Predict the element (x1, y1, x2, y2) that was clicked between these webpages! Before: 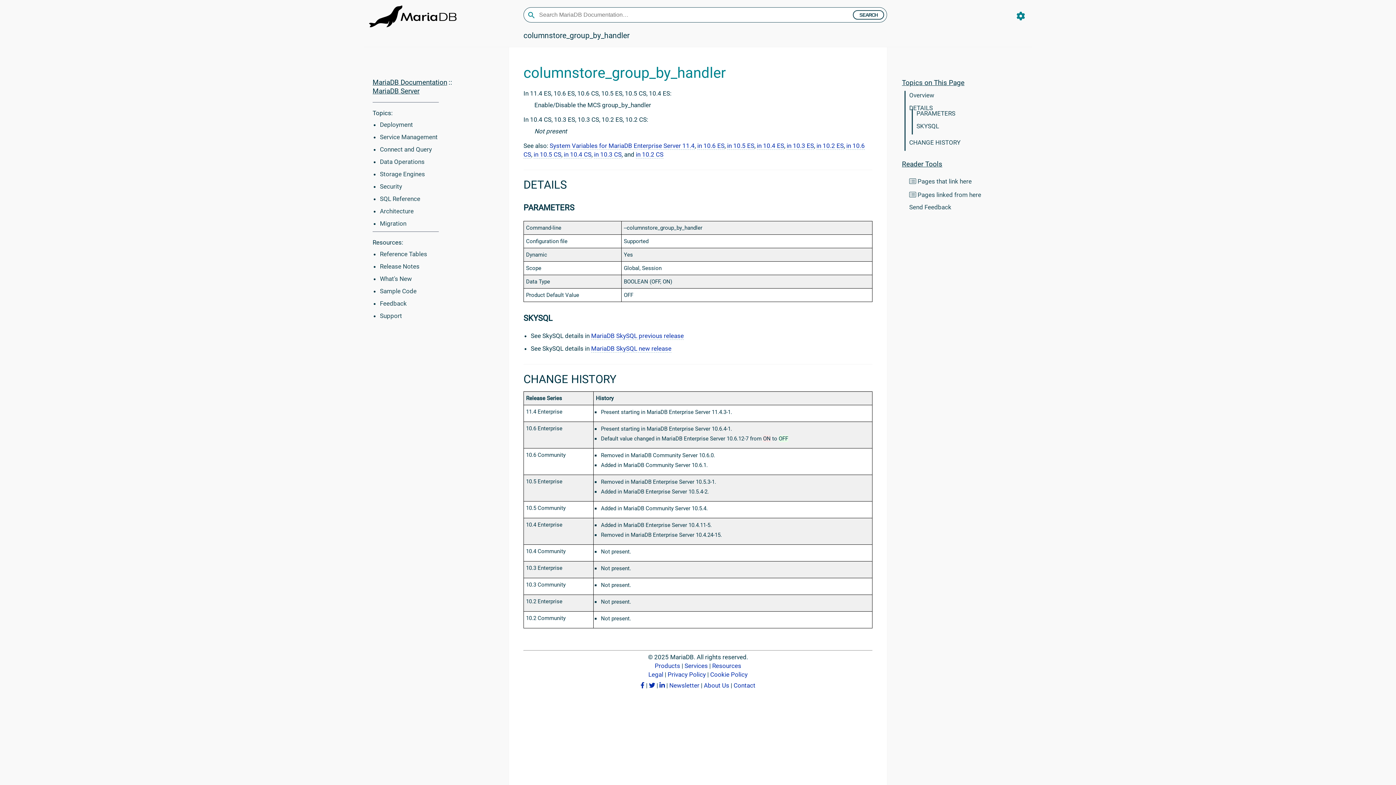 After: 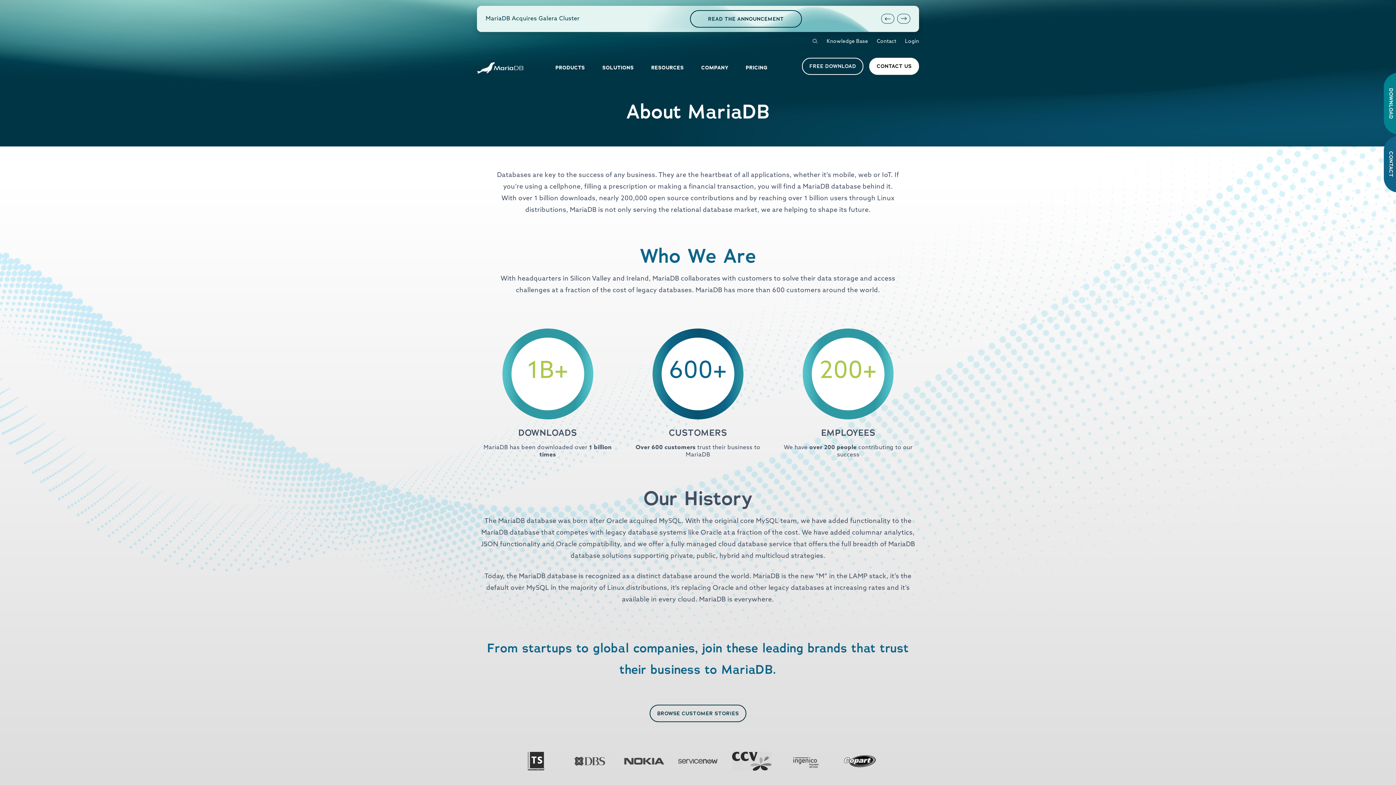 Action: bbox: (704, 682, 729, 689) label: About Us